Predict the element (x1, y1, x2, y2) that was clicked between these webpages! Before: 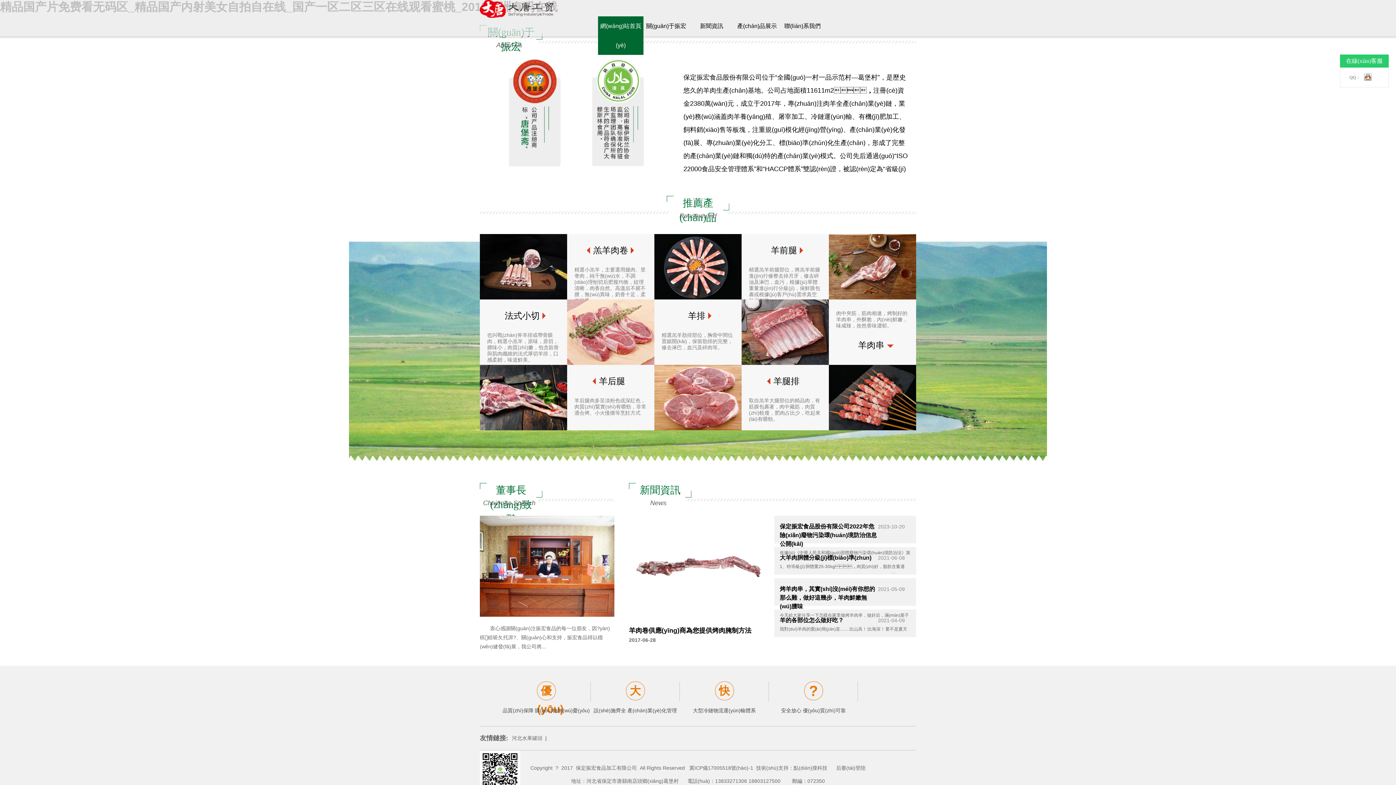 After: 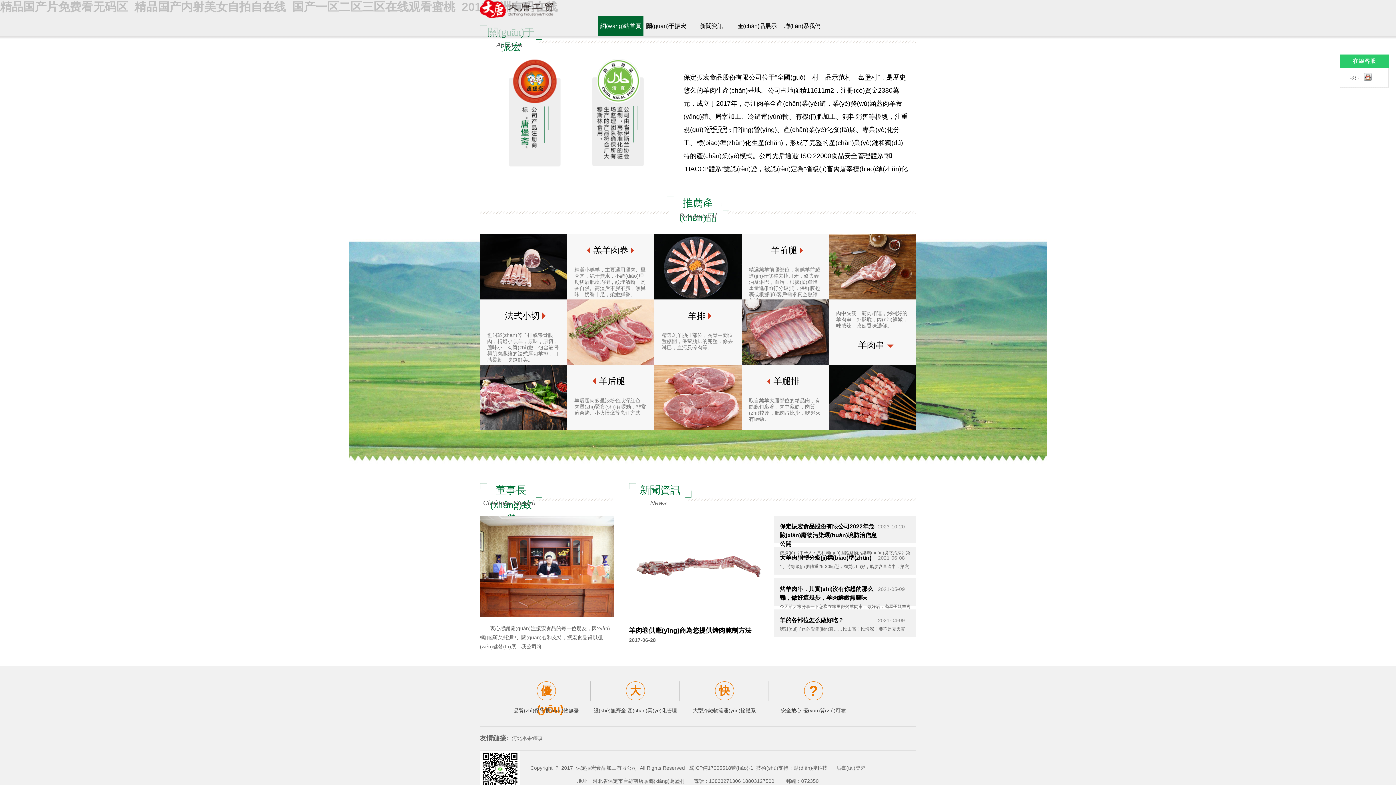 Action: bbox: (598, 16, 643, 54) label: 網(wǎng)站首頁(yè)